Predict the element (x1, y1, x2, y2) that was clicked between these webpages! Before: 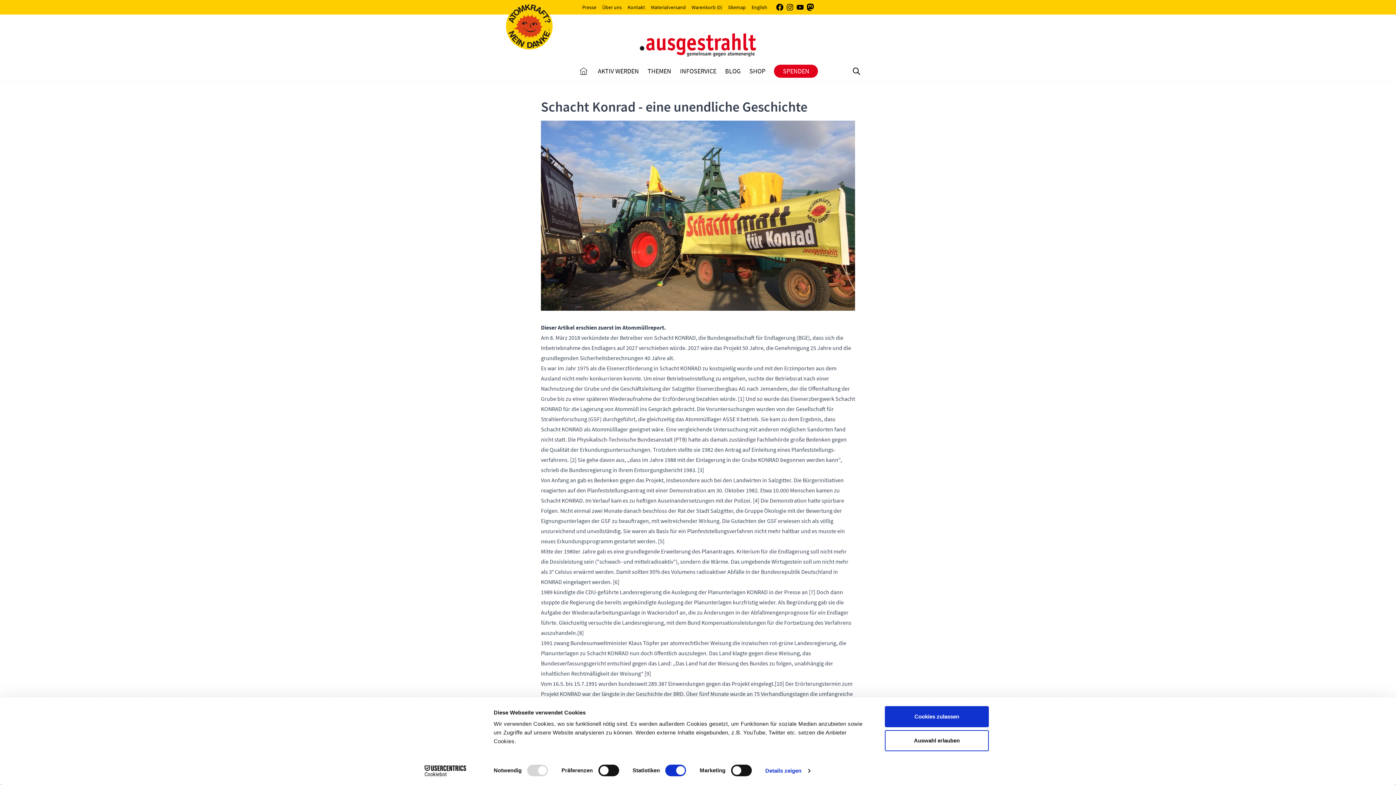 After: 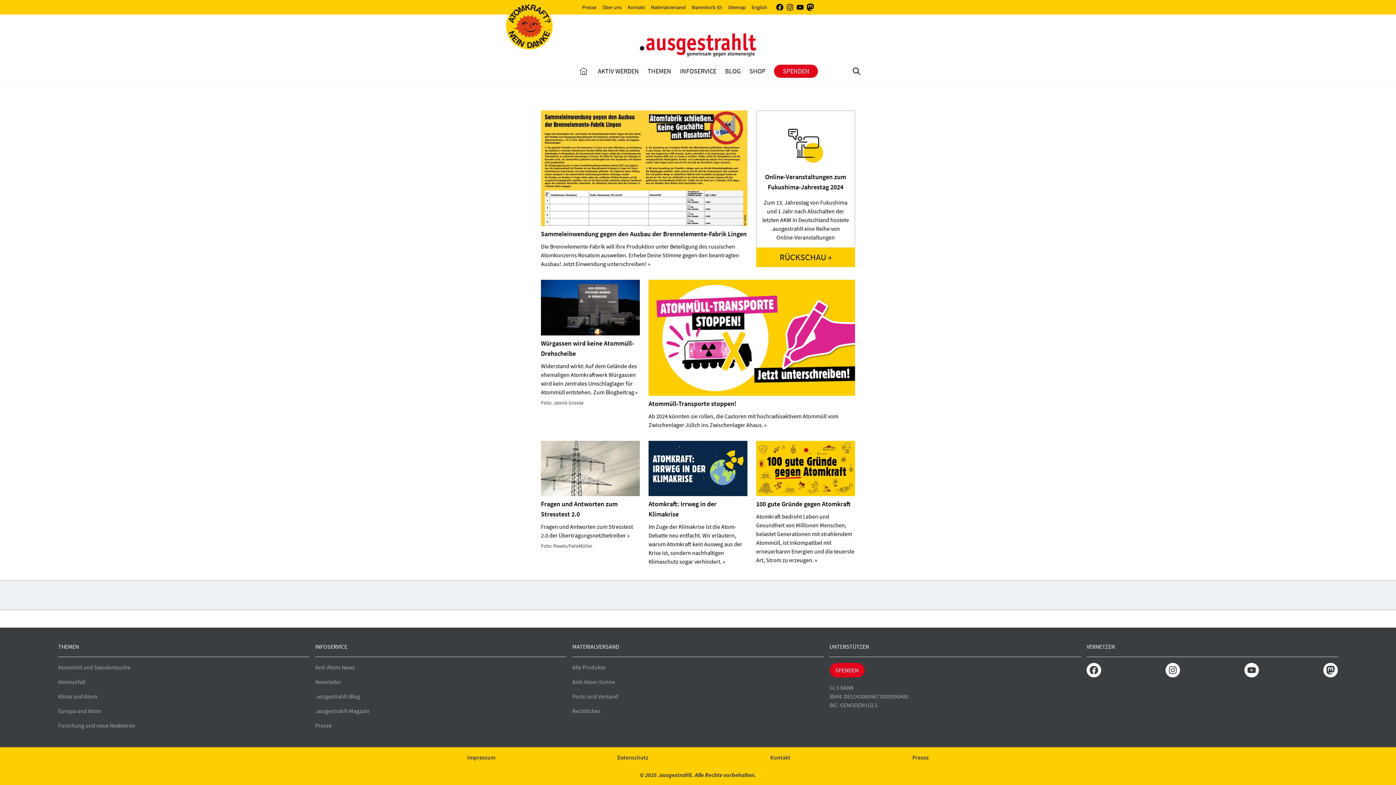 Action: bbox: (597, 66, 639, 76) label: AKTIV WERDEN